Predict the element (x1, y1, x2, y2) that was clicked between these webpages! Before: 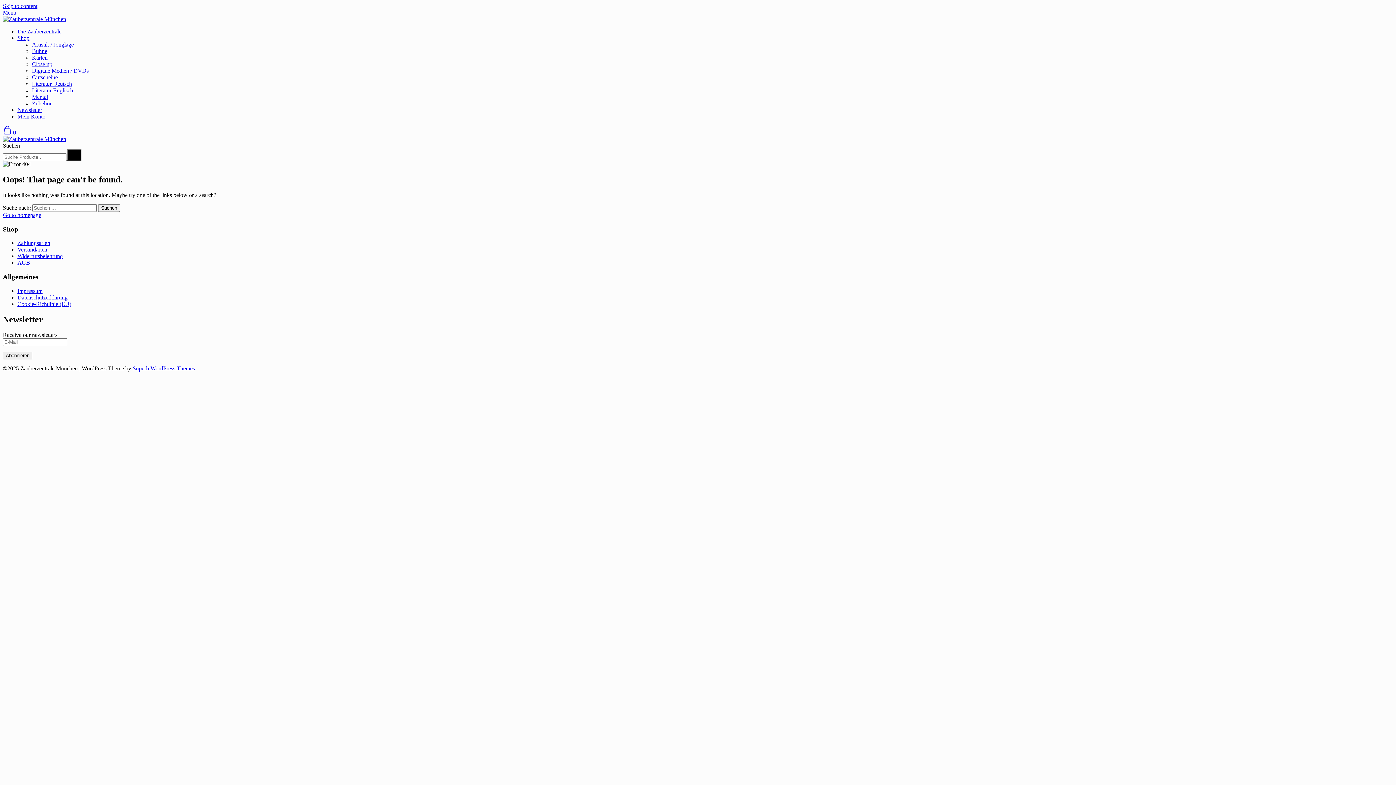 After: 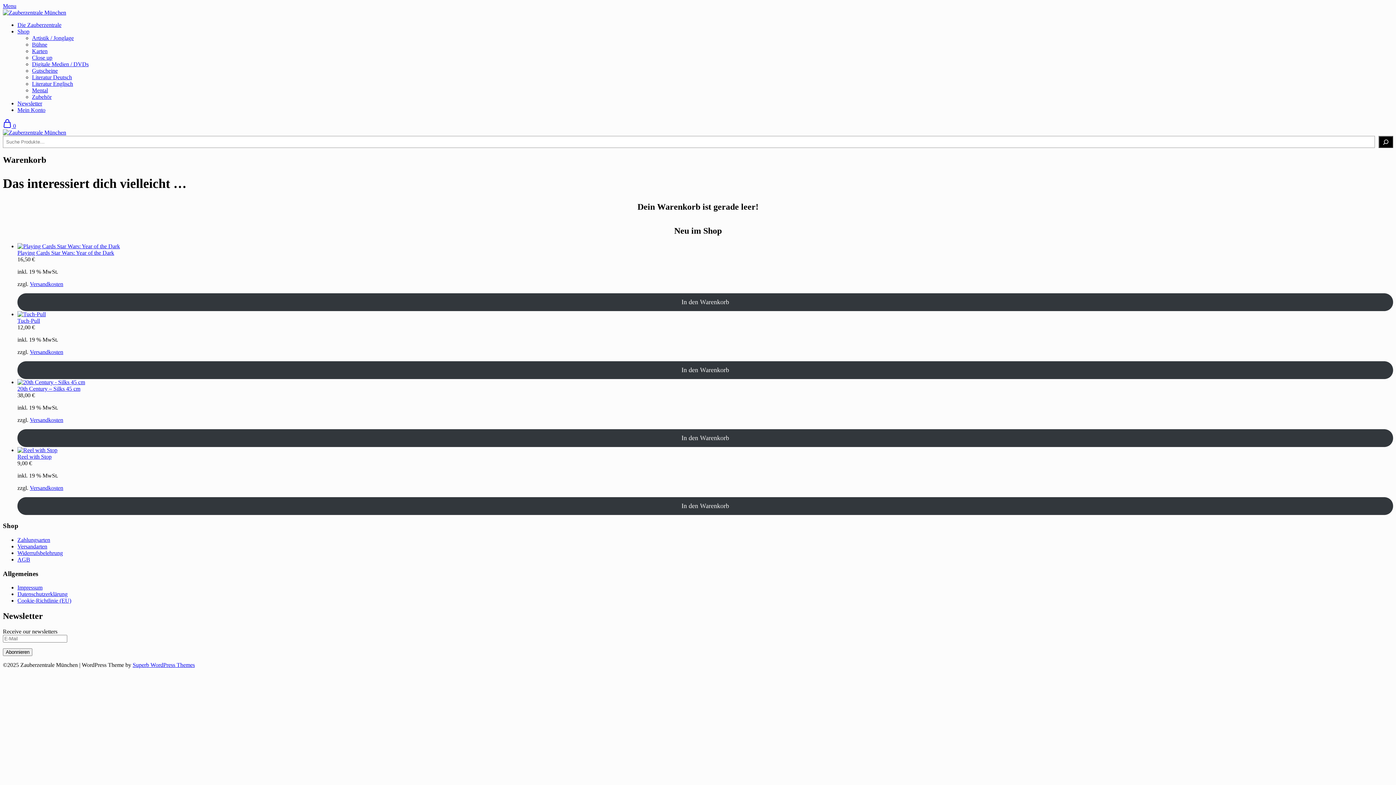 Action: label:  0 bbox: (2, 129, 16, 135)